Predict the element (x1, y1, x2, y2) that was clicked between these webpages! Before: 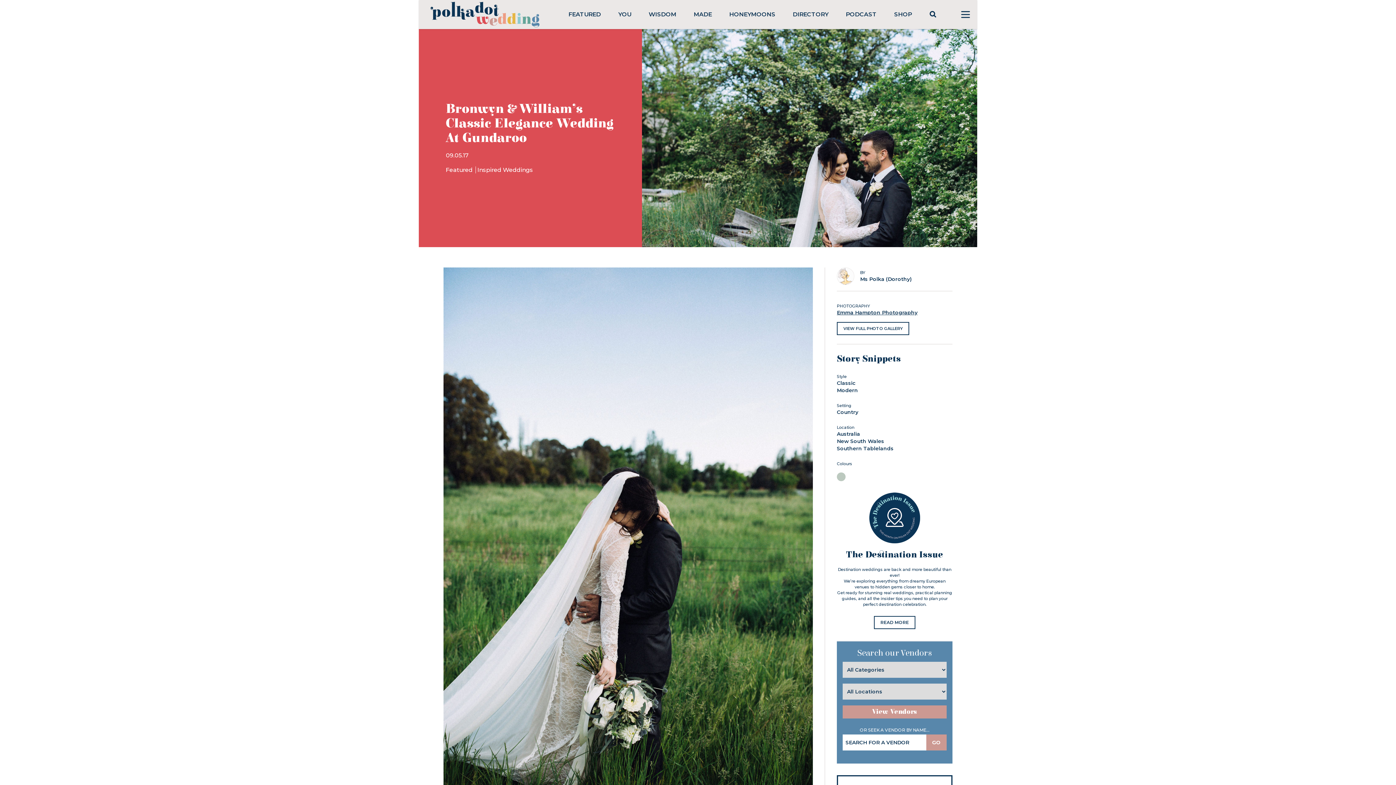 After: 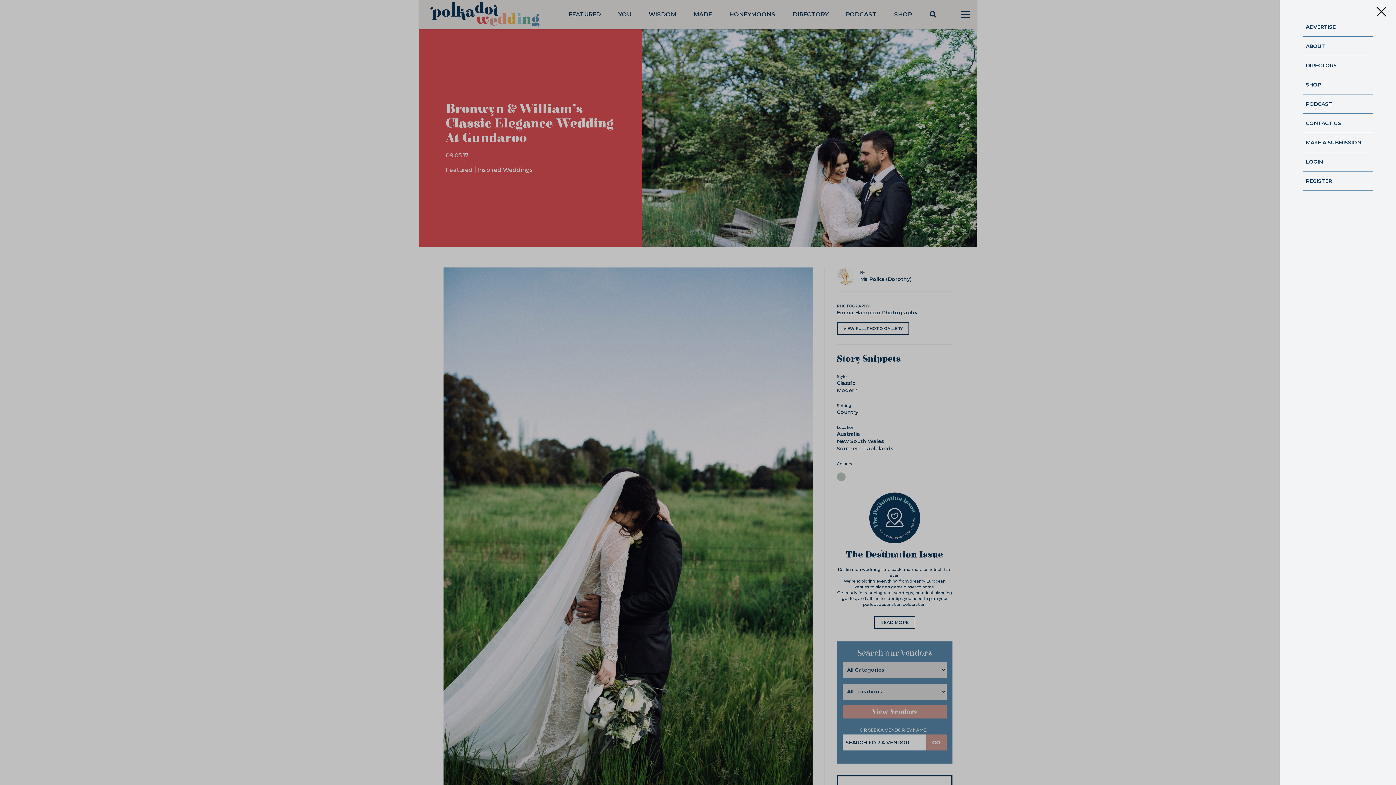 Action: bbox: (954, 5, 977, 23)